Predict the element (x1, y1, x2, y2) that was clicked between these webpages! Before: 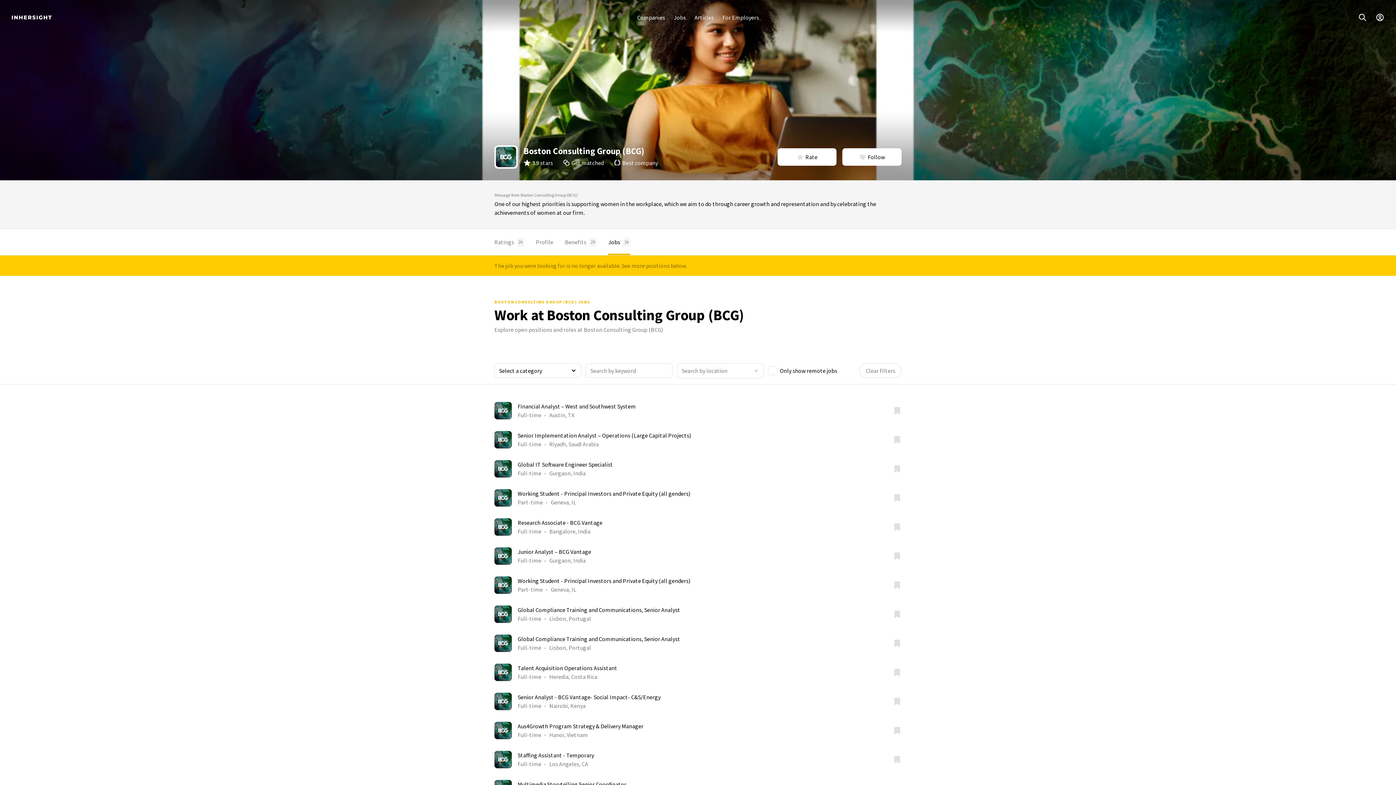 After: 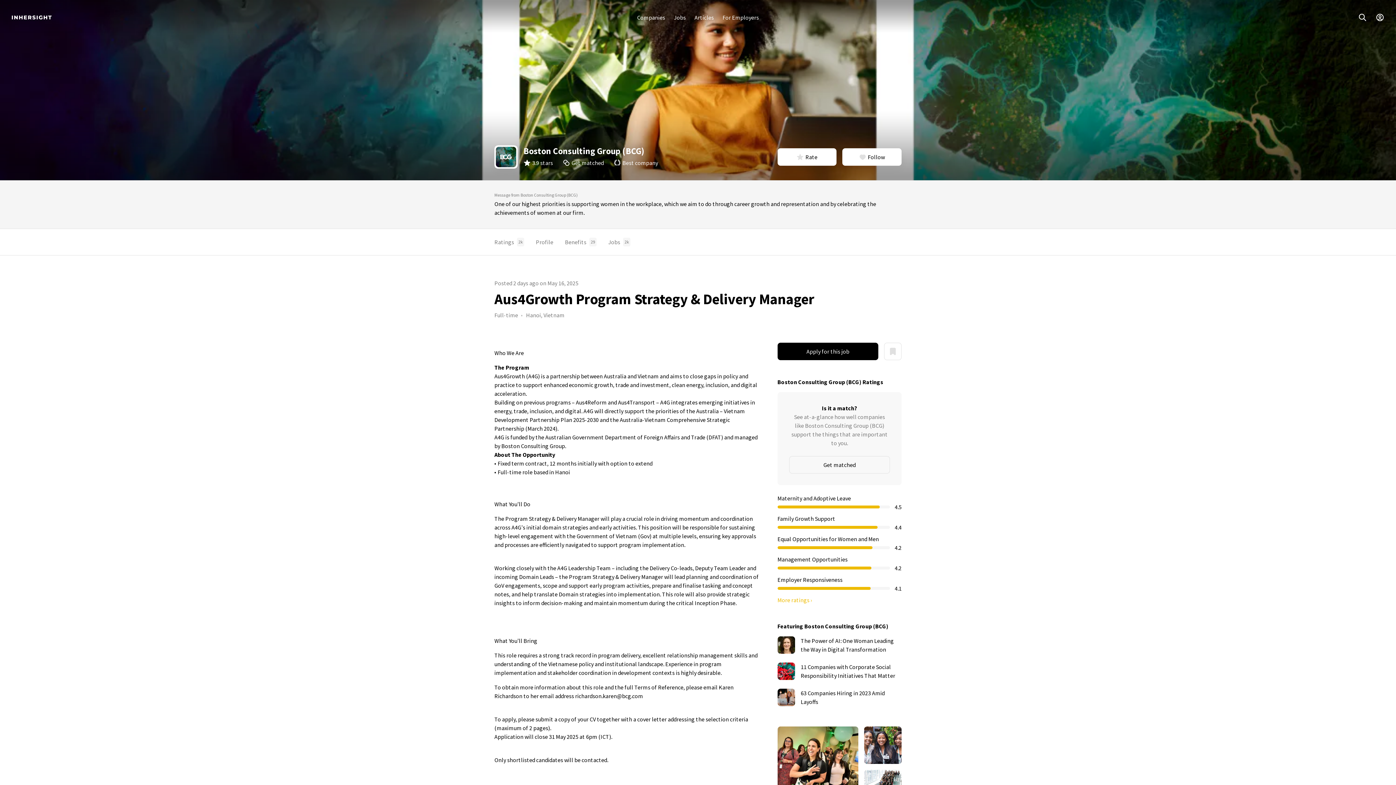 Action: label: Aus4Growth Program Strategy & Delivery Manager
Full-time
Hanoi, Vietnam bbox: (494, 722, 893, 739)